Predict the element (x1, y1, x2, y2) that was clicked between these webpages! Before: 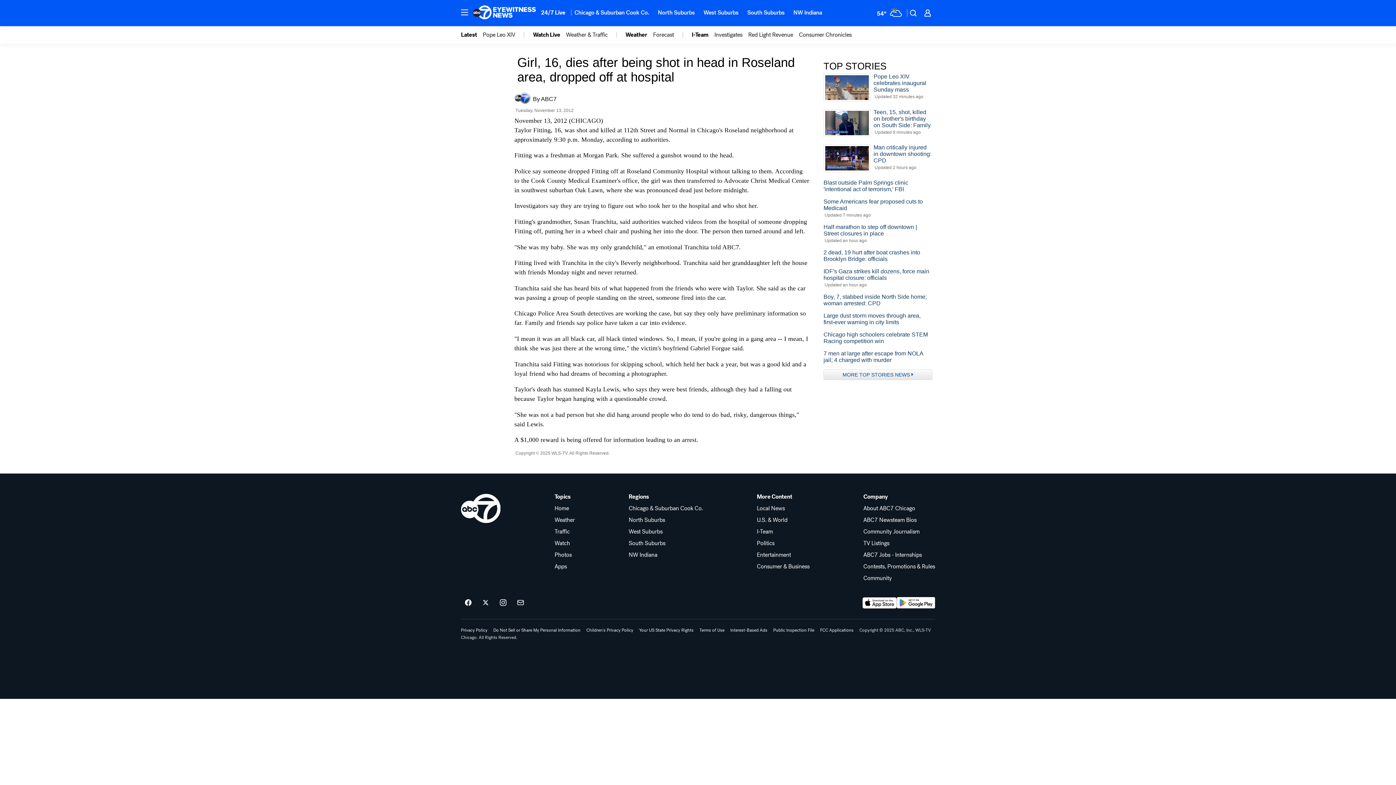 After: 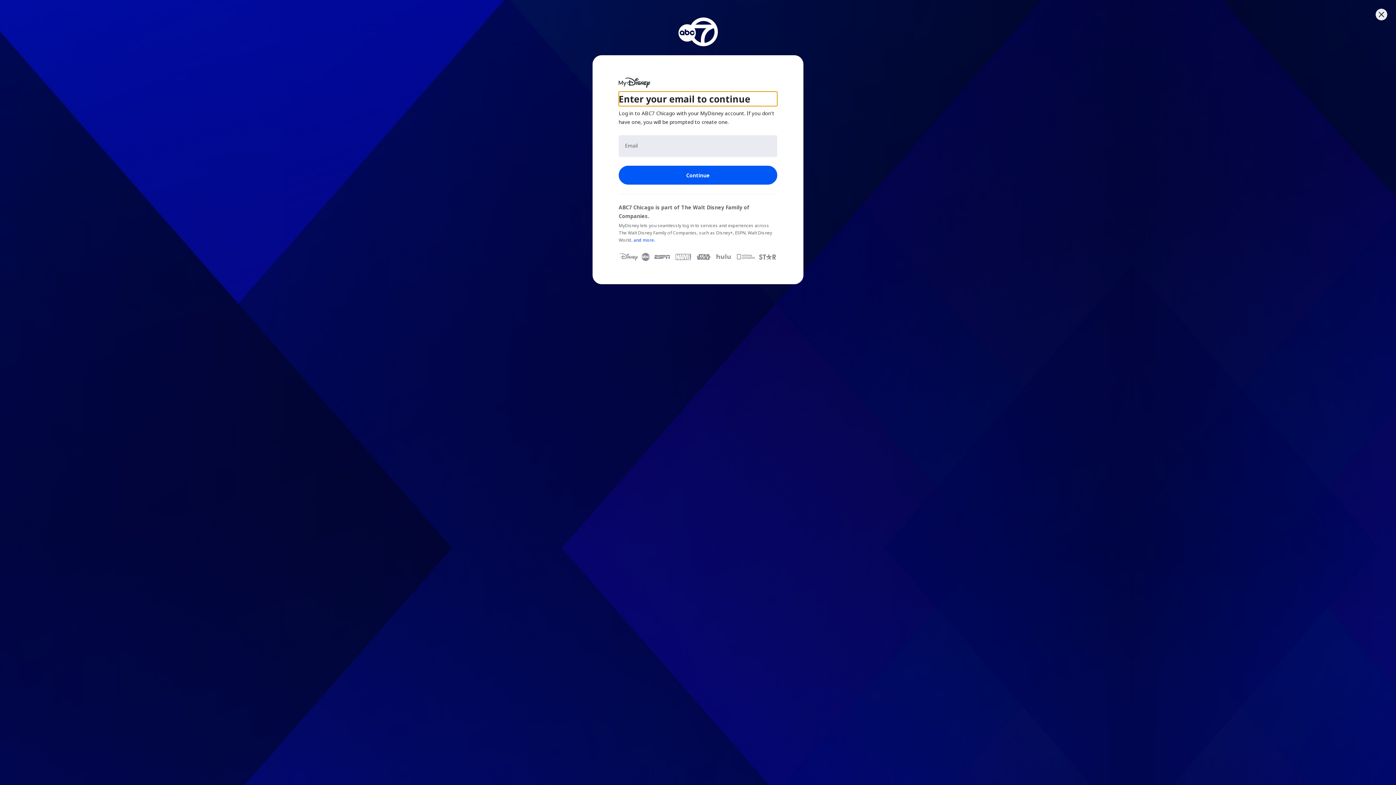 Action: bbox: (920, 5, 935, 20) label: Open Login Modal